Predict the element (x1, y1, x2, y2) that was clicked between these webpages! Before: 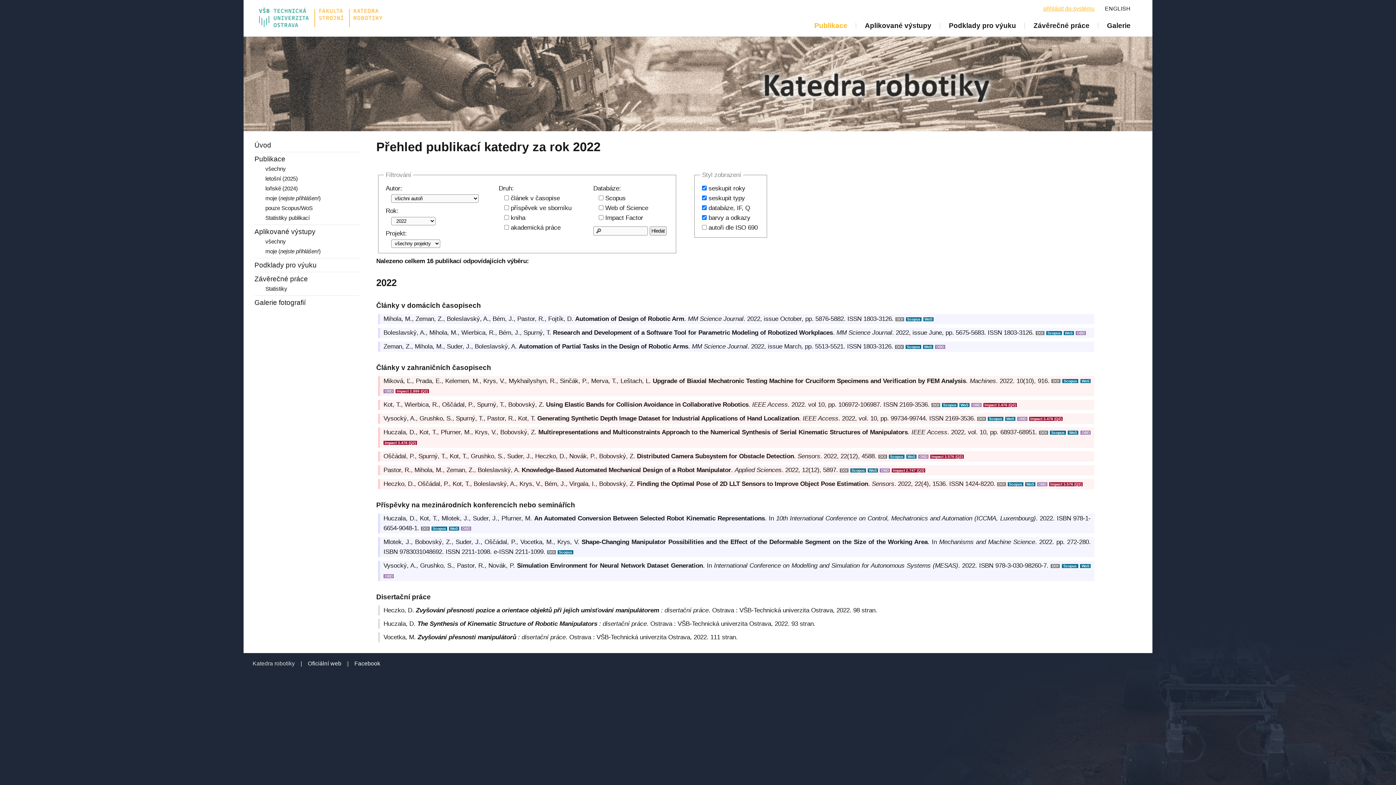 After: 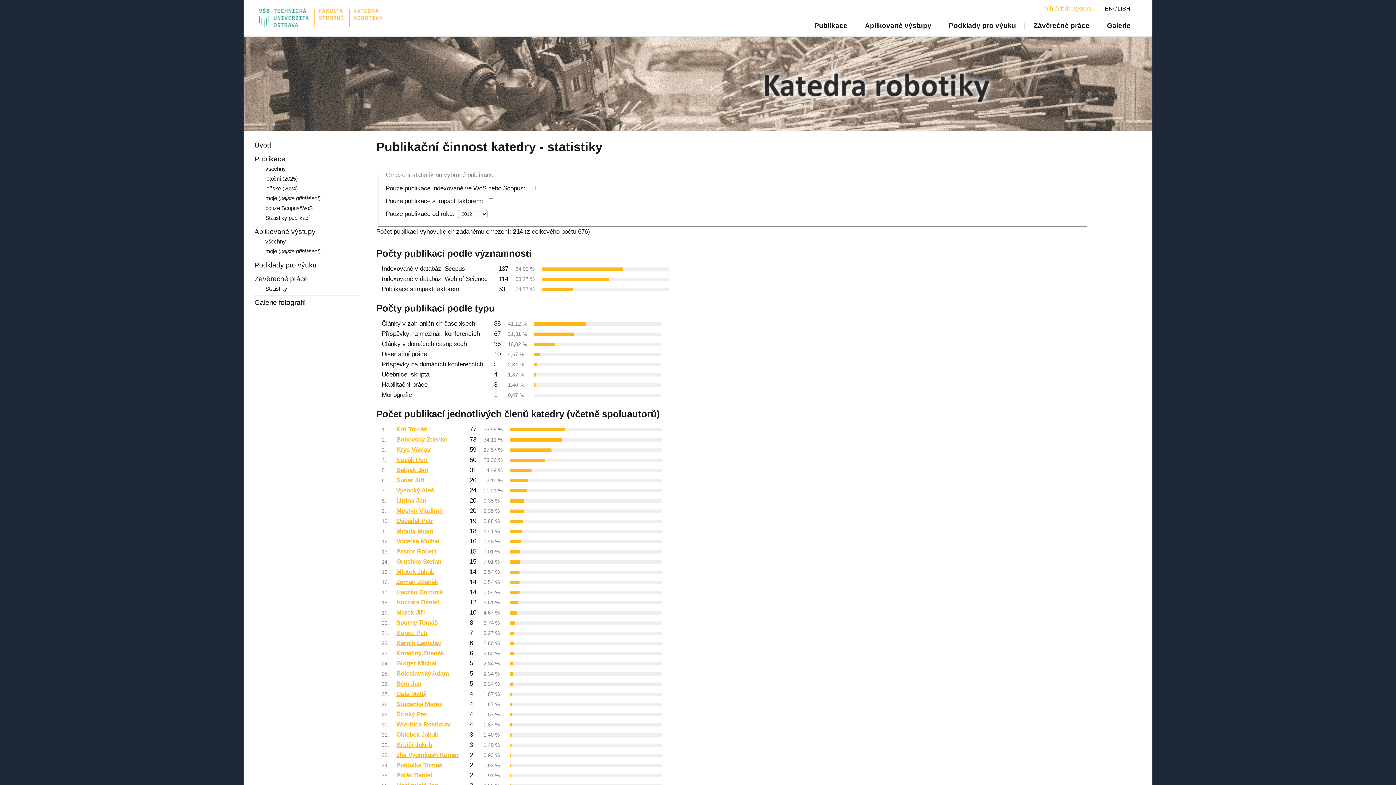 Action: label: Statistiky publikací bbox: (265, 214, 309, 221)